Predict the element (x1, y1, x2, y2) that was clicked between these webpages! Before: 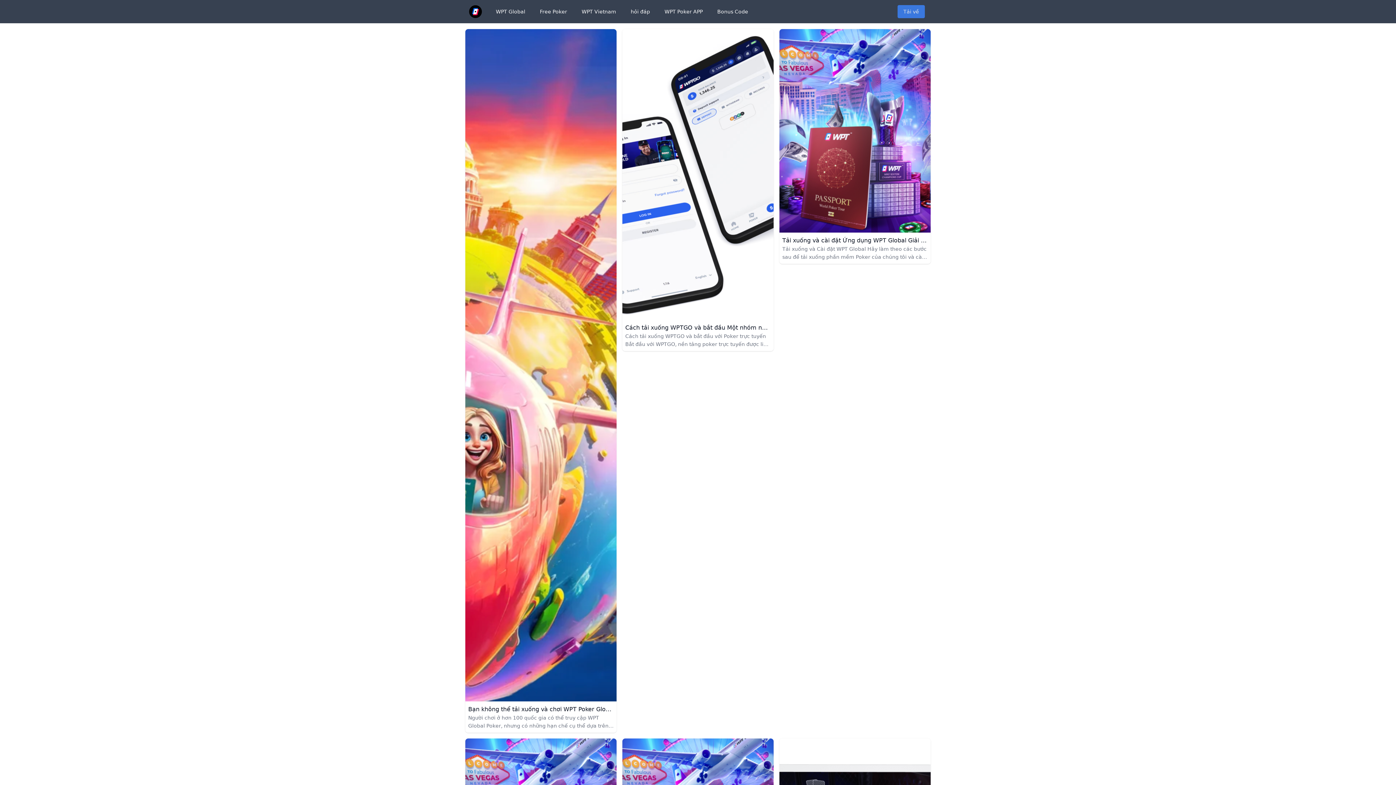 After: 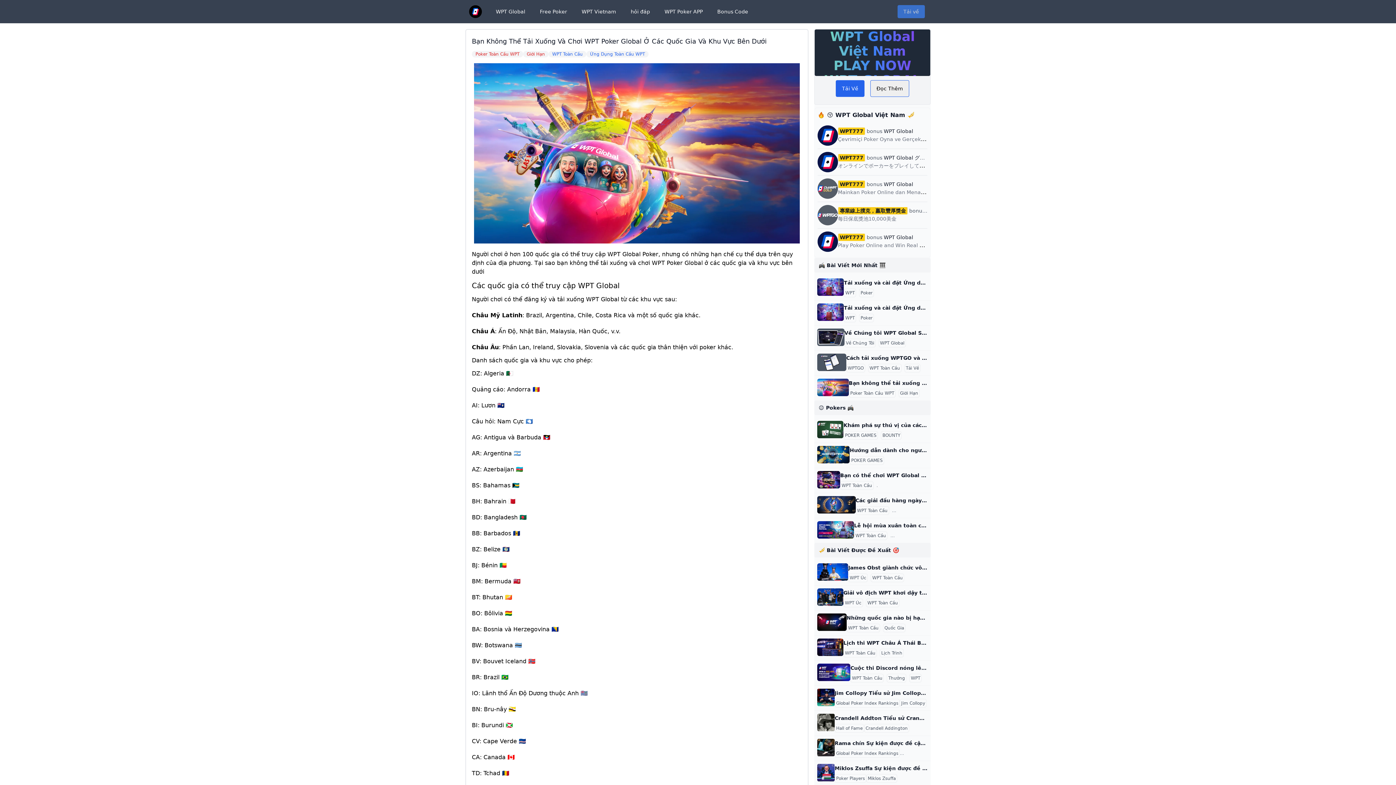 Action: label: Bạn không thể tải xuống và chơi WPT Poker Global ở các quốc gia và khu vực bên dưới Người chơi ở hơn 100 quốc gia có thể truy cập WPT Global Poker nhưng có những hạn chế cụ thể dựa trên quy định của địa phương. Bạn không thể tải xuống và chơi WPT Poker Global ở các quốc gia và khu vực bên dưới bbox: (468, 705, 613, 714)